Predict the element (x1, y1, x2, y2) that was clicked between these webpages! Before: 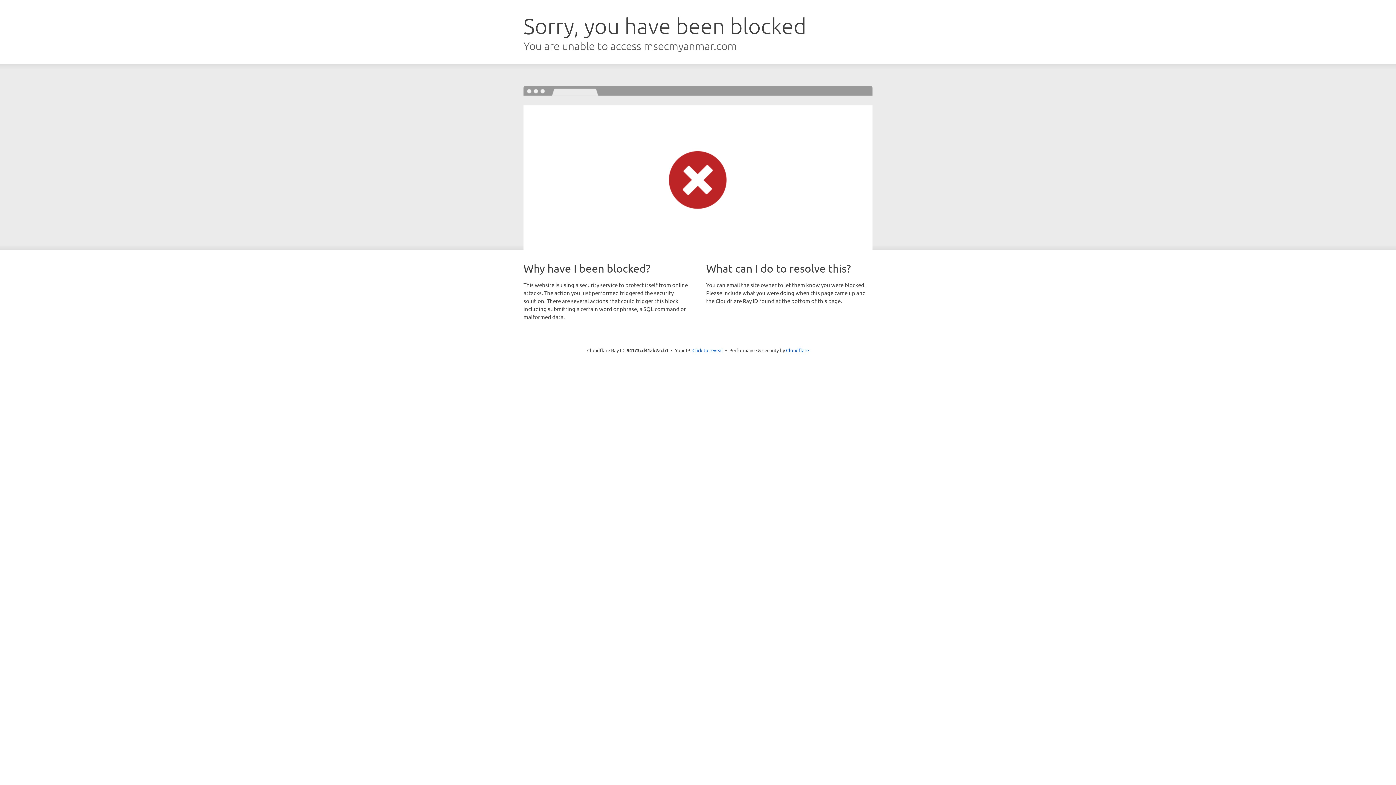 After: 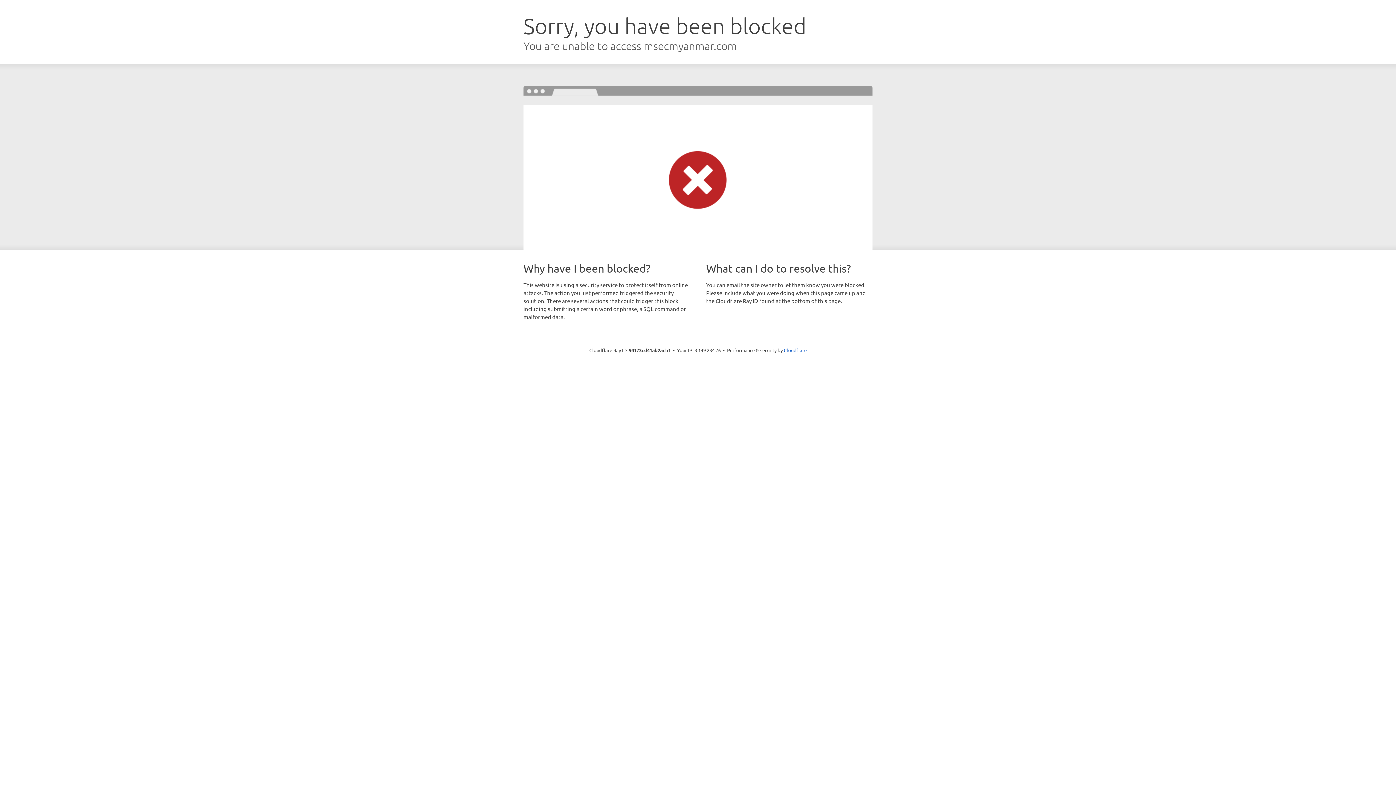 Action: bbox: (692, 346, 723, 353) label: Click to reveal